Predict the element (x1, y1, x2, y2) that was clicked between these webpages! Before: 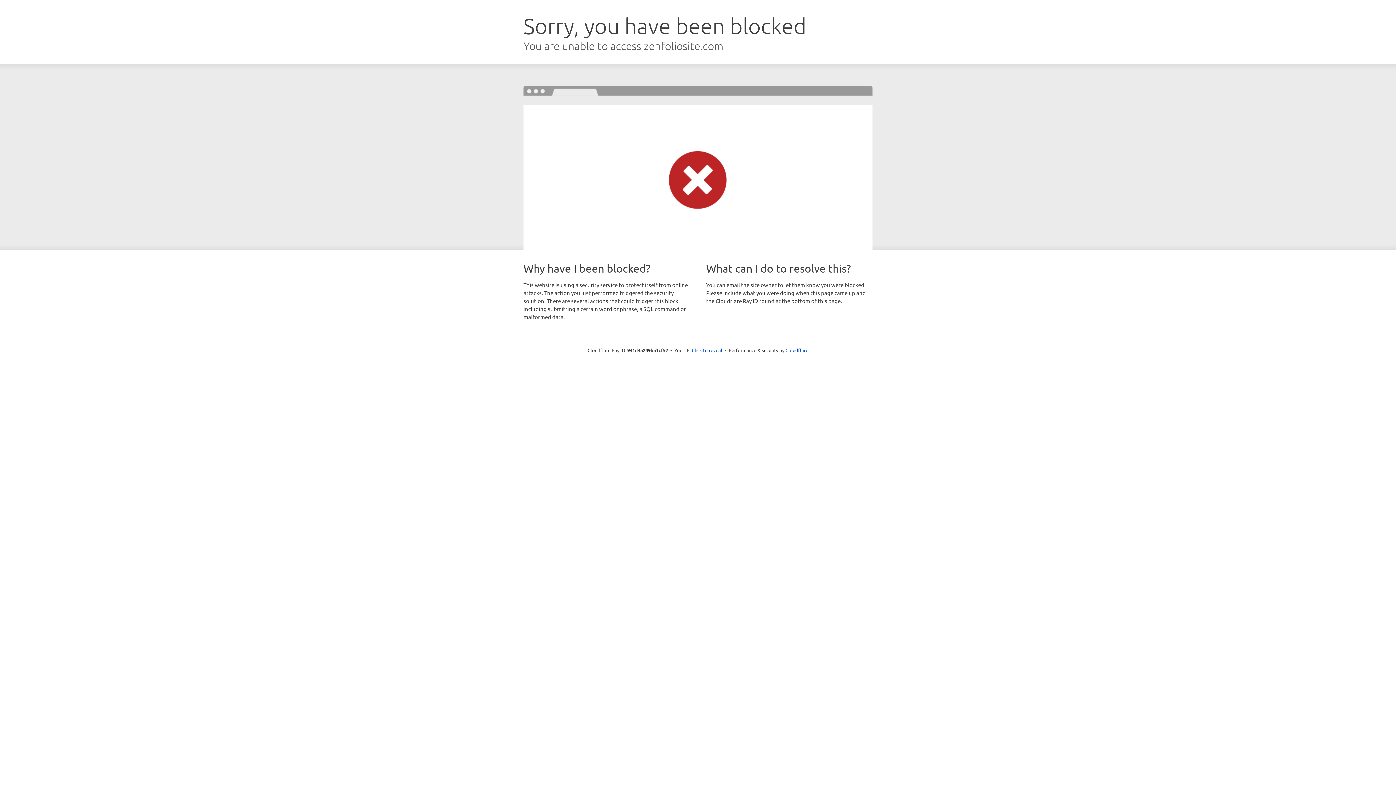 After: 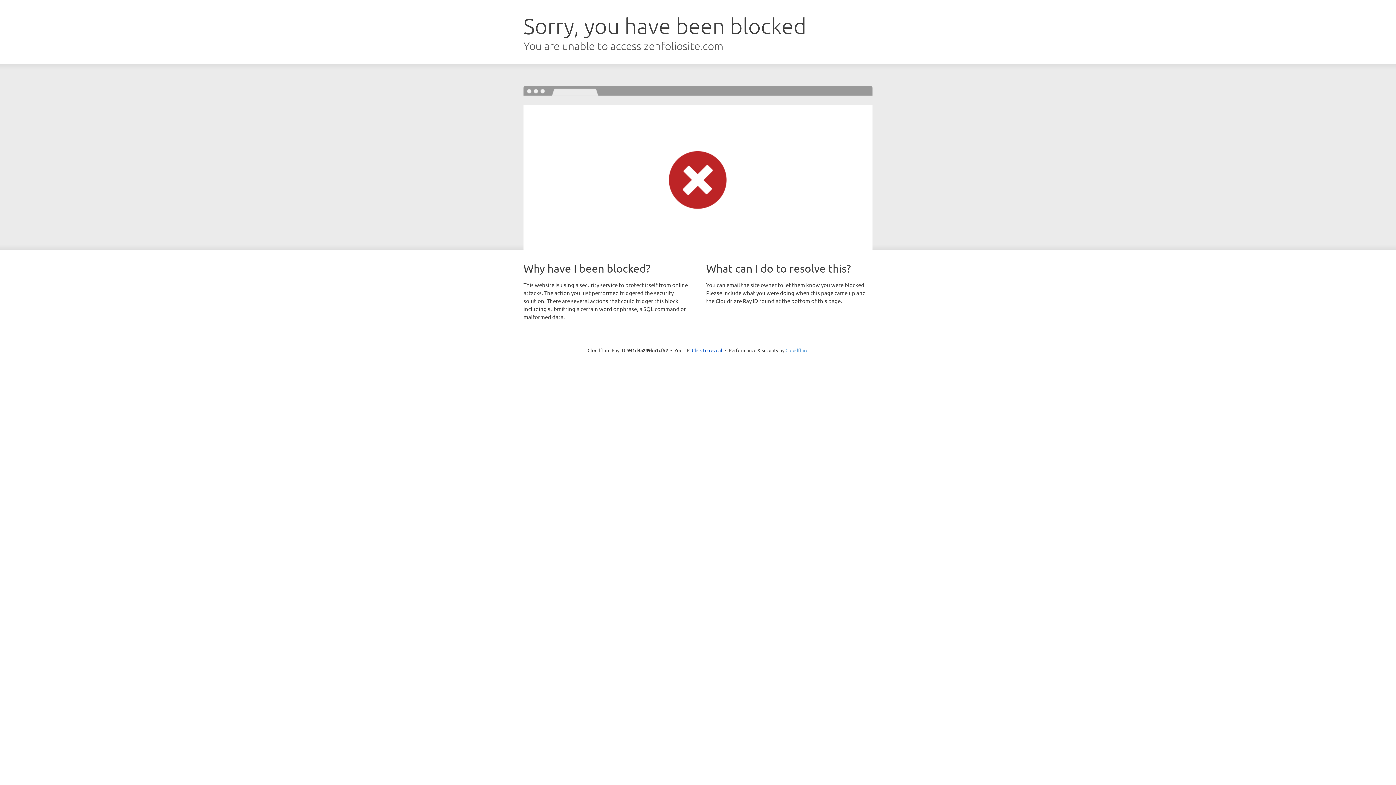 Action: label: Cloudflare bbox: (785, 347, 808, 353)